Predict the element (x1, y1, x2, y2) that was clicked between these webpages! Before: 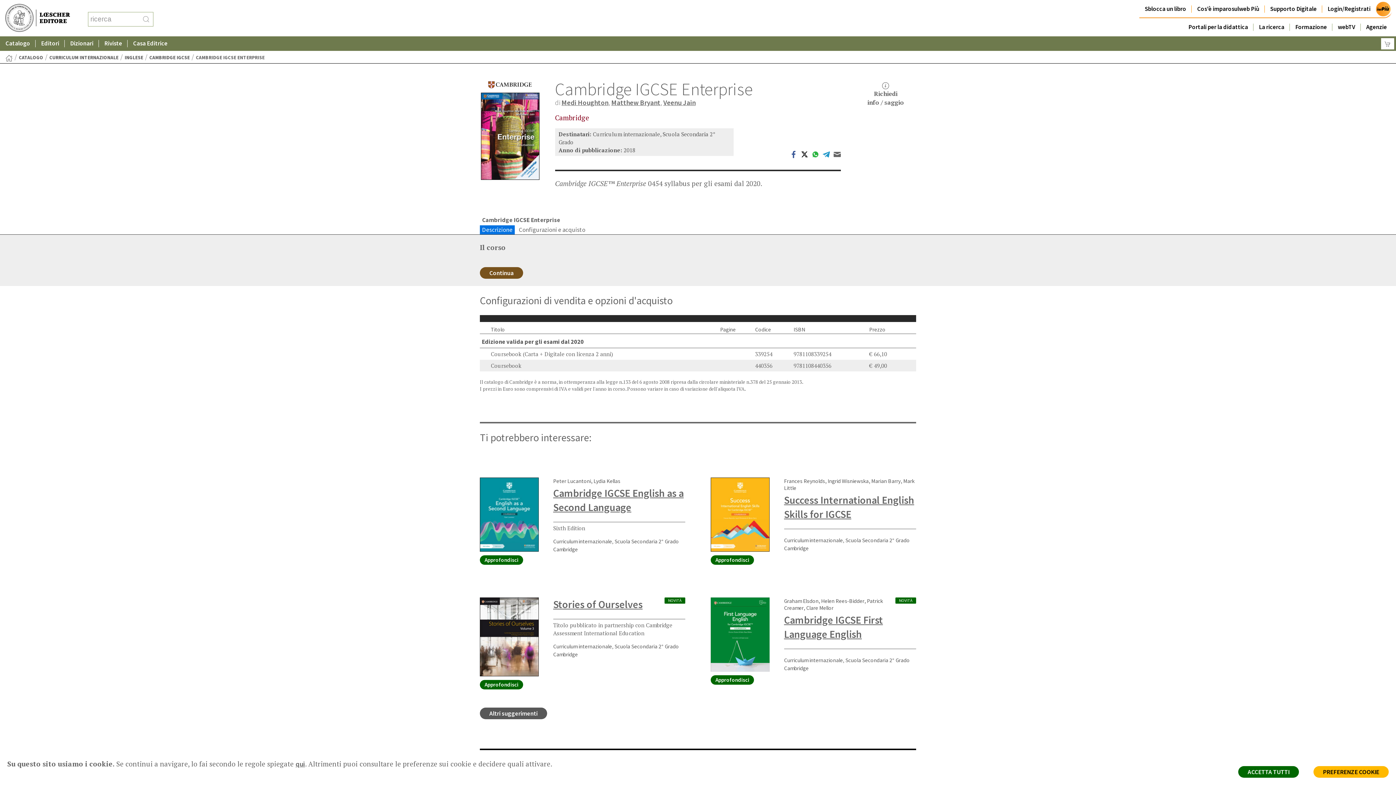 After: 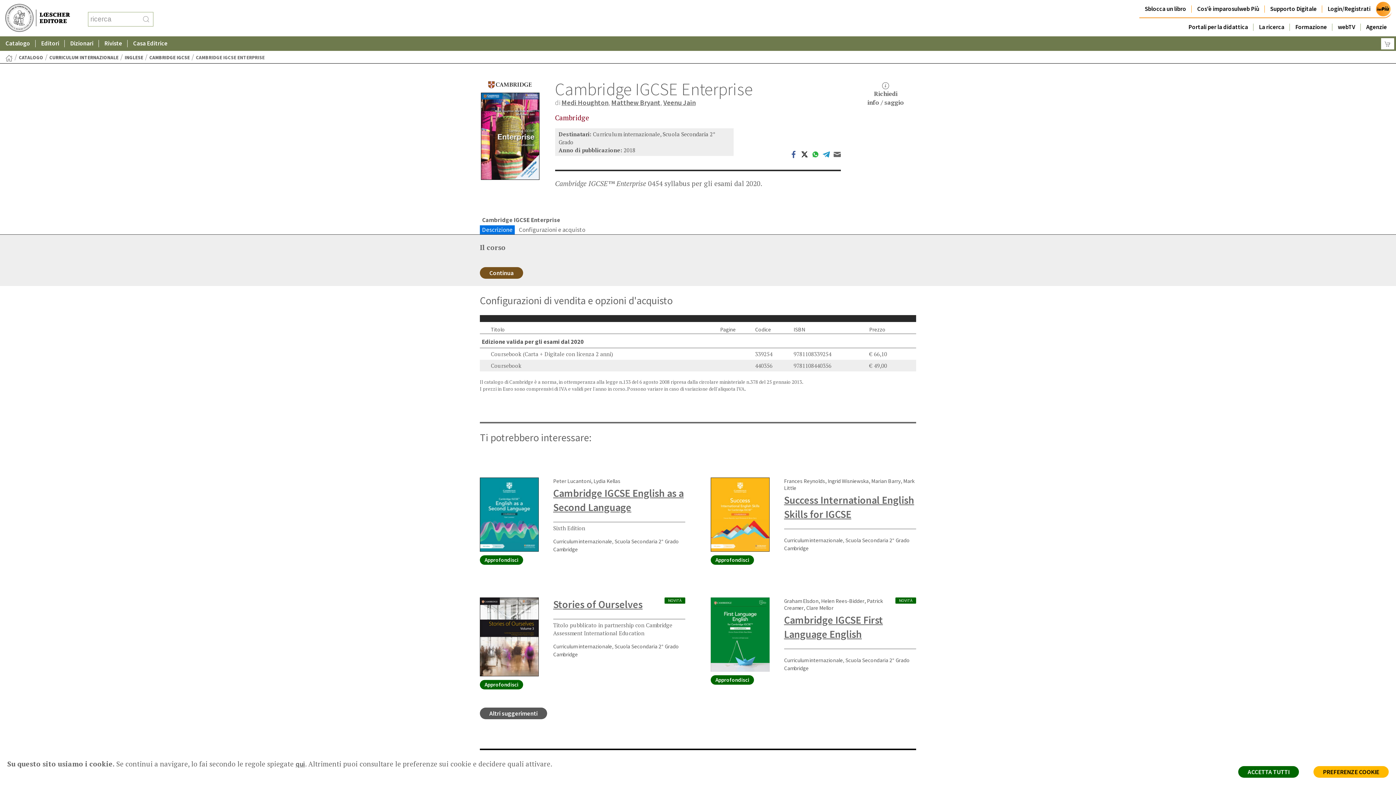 Action: bbox: (801, 148, 808, 158) label: twitter